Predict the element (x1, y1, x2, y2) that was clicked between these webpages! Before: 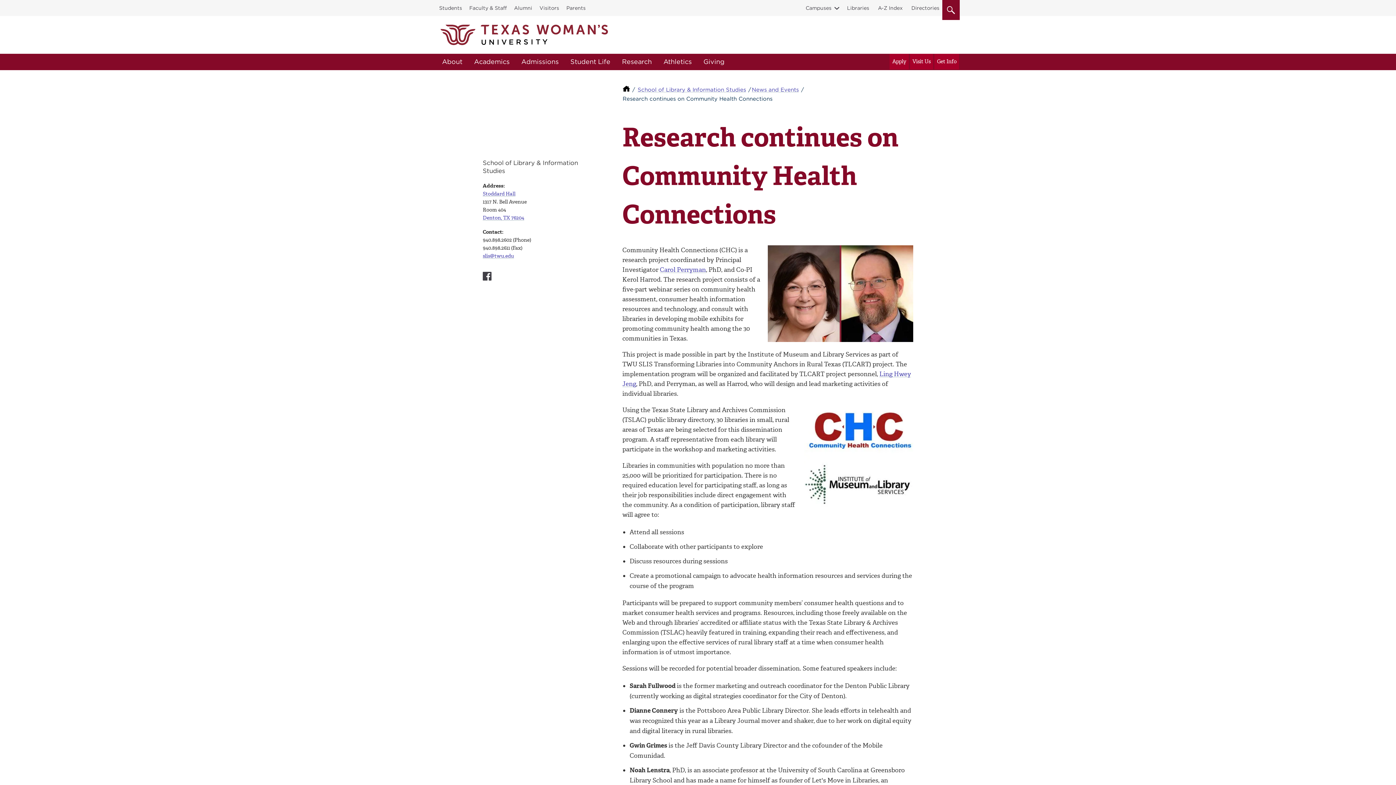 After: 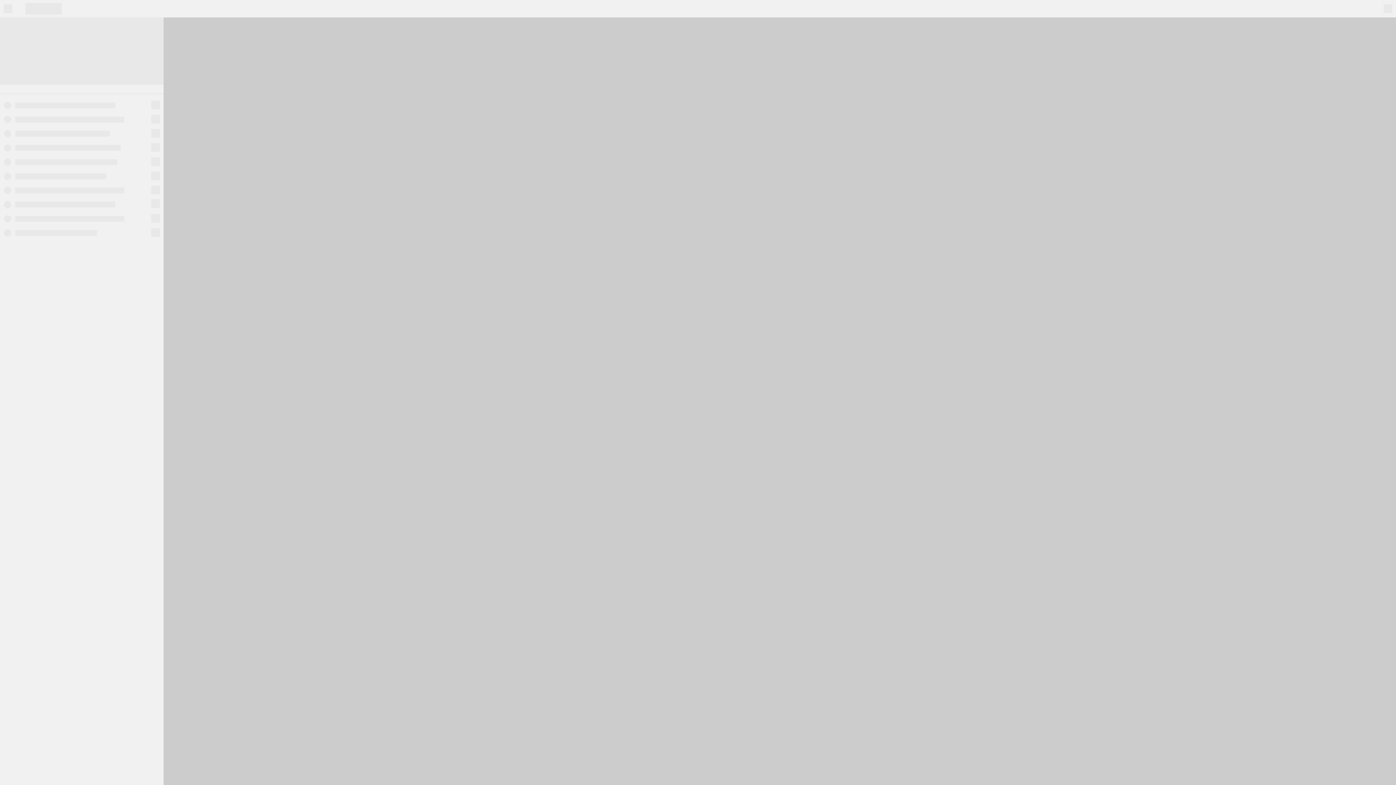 Action: bbox: (482, 190, 515, 197) label: Stoddard Hall